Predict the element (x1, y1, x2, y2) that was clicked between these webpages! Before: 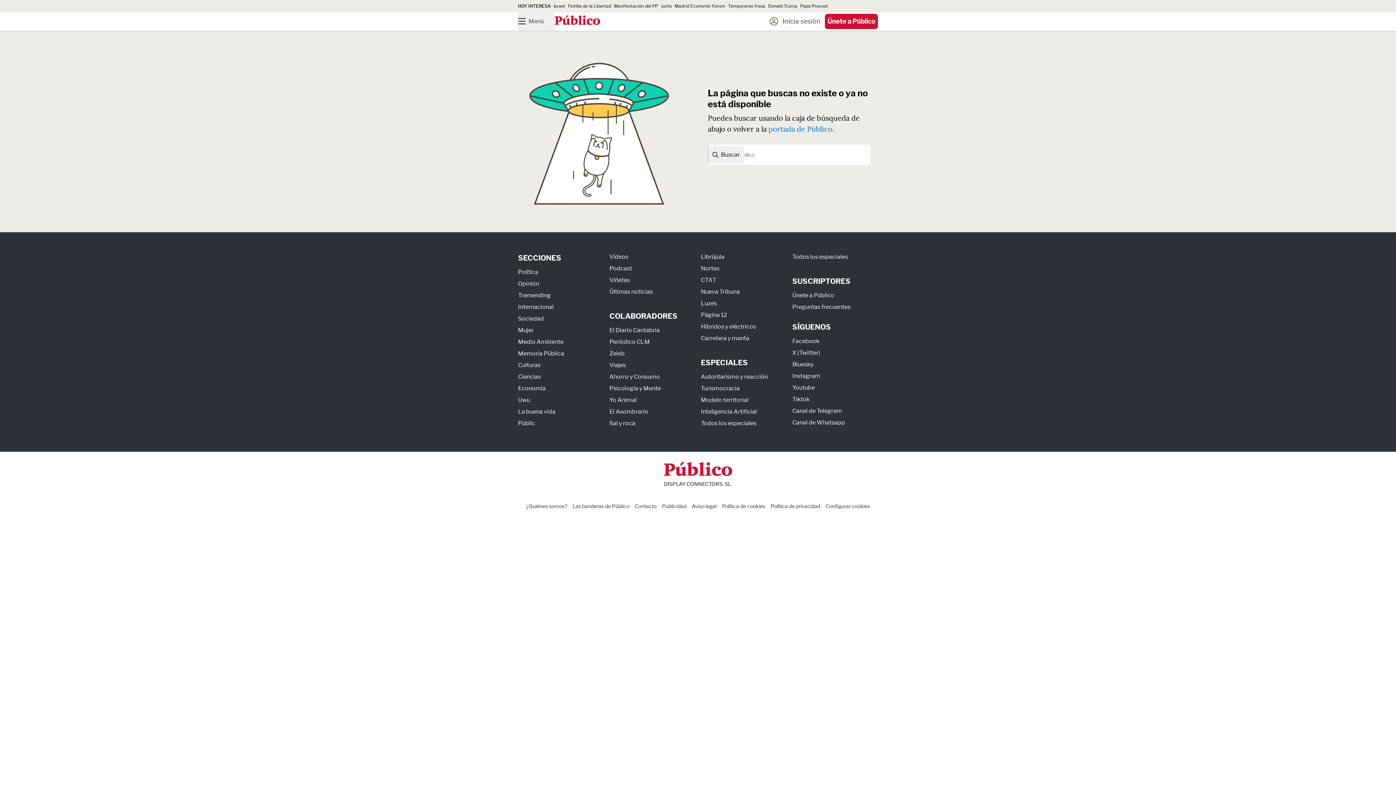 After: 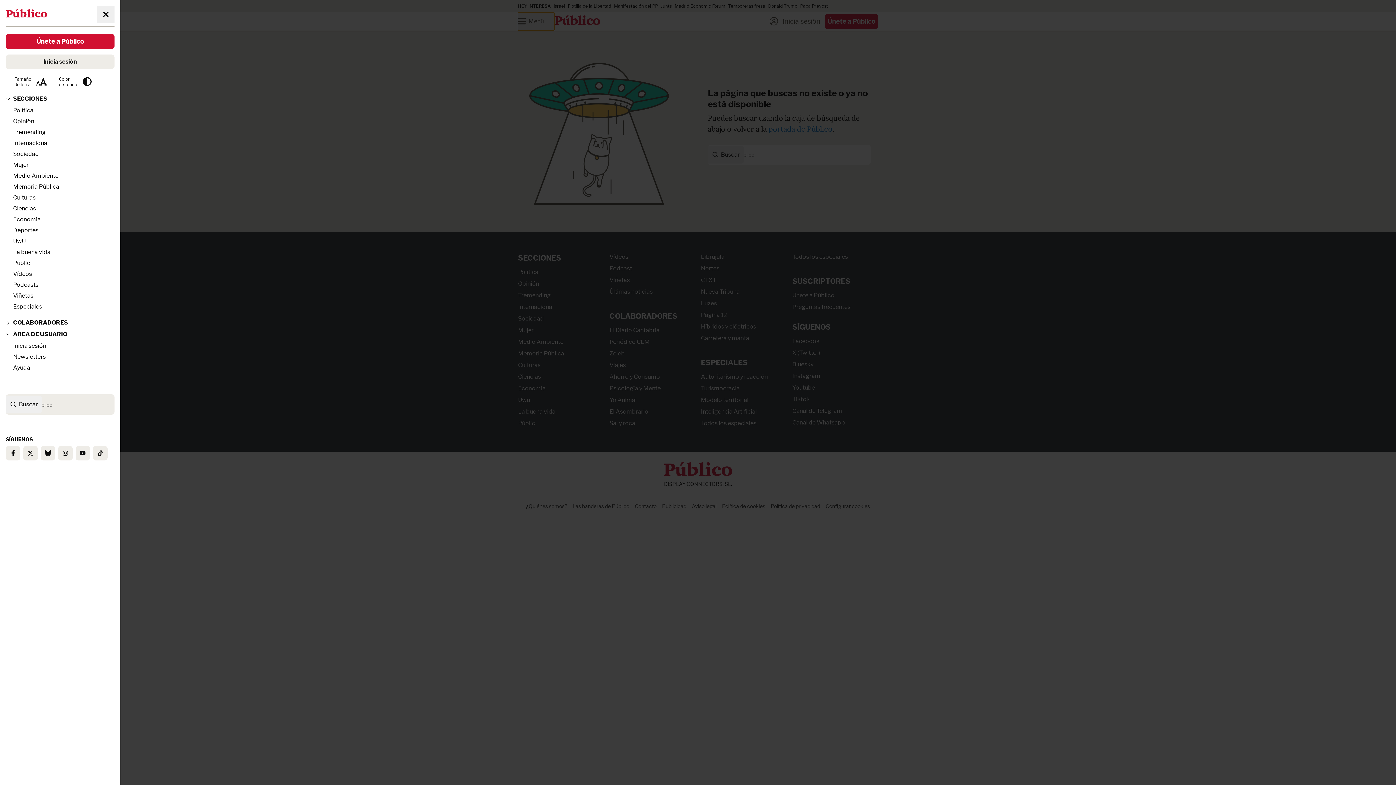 Action: label: Menú bbox: (518, 12, 554, 30)